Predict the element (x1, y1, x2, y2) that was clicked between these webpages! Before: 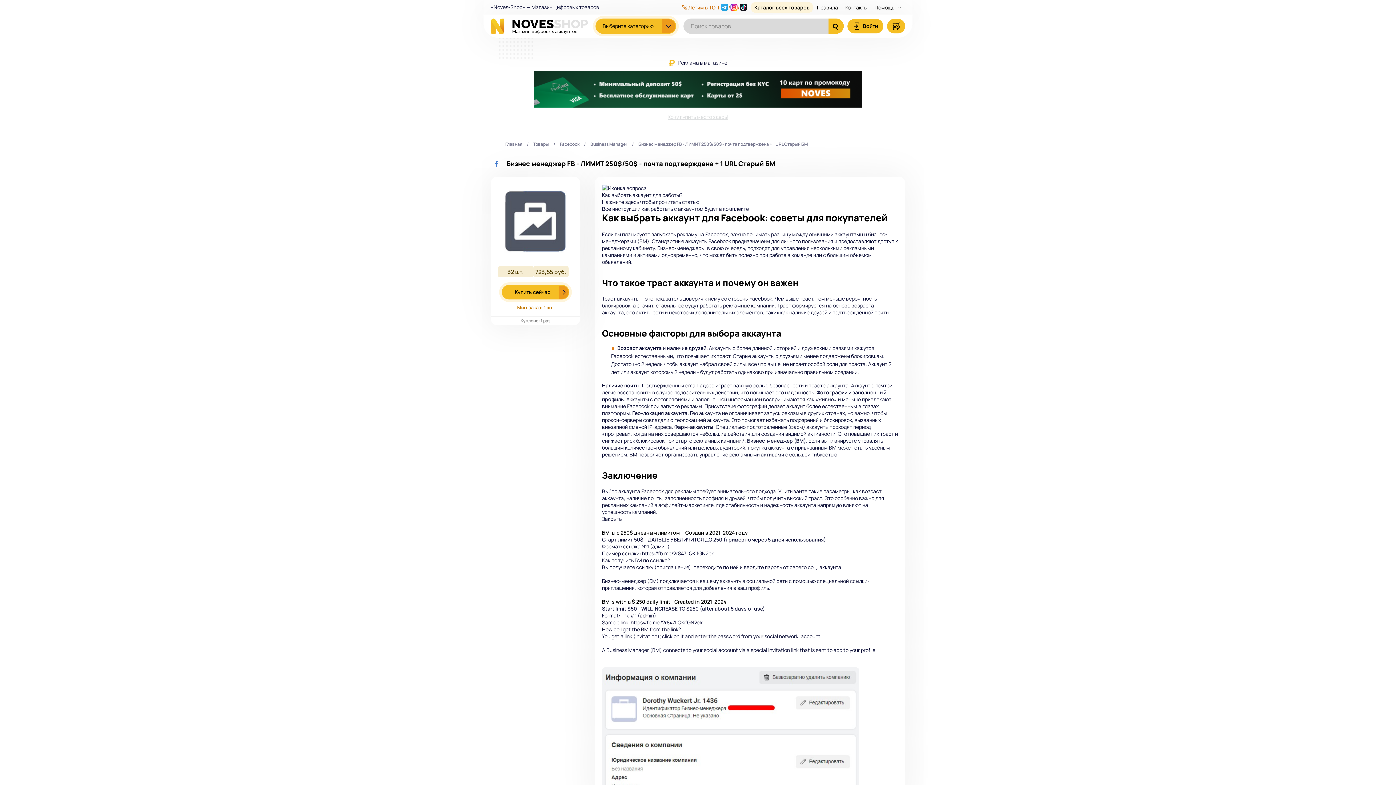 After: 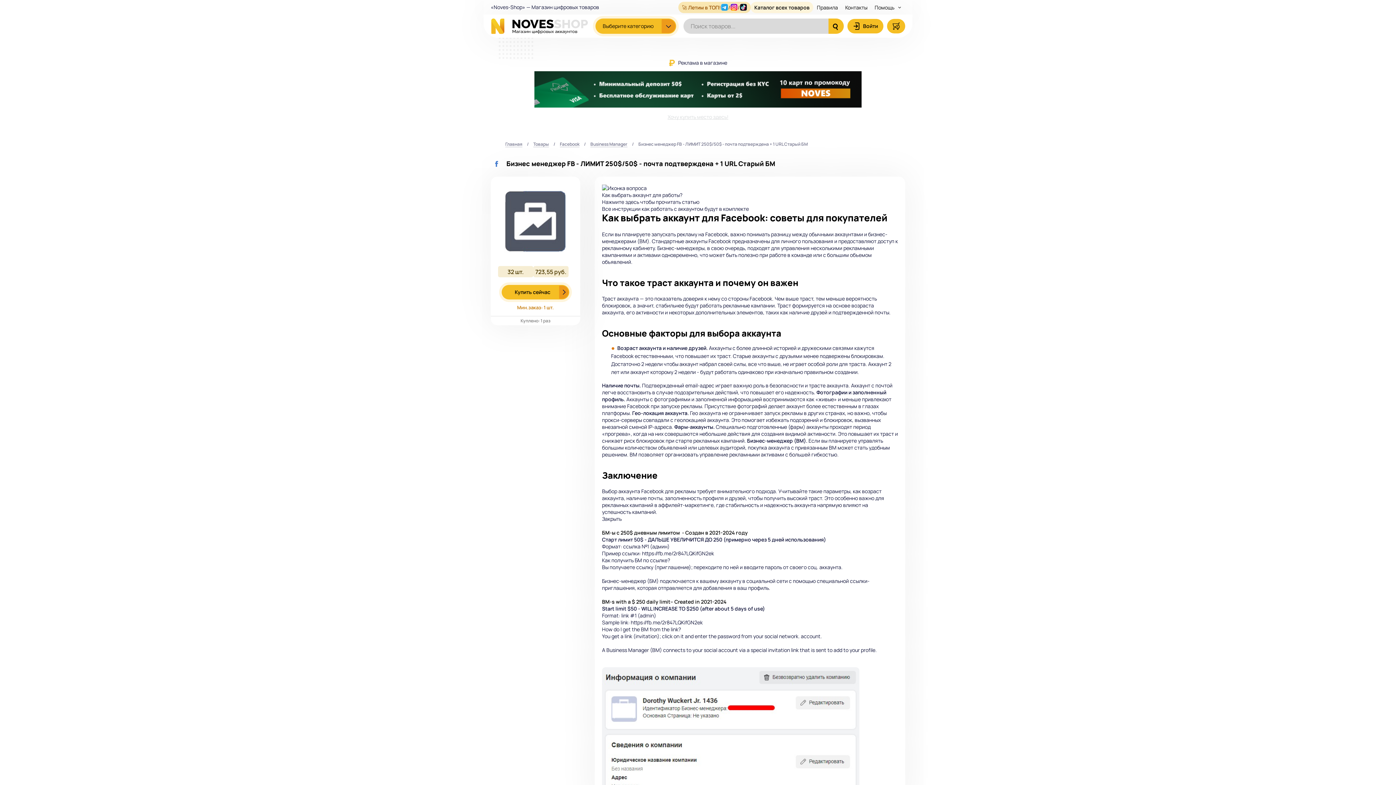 Action: bbox: (678, 1, 750, 12) label: 🚀 Летим в ТОП!
/
/